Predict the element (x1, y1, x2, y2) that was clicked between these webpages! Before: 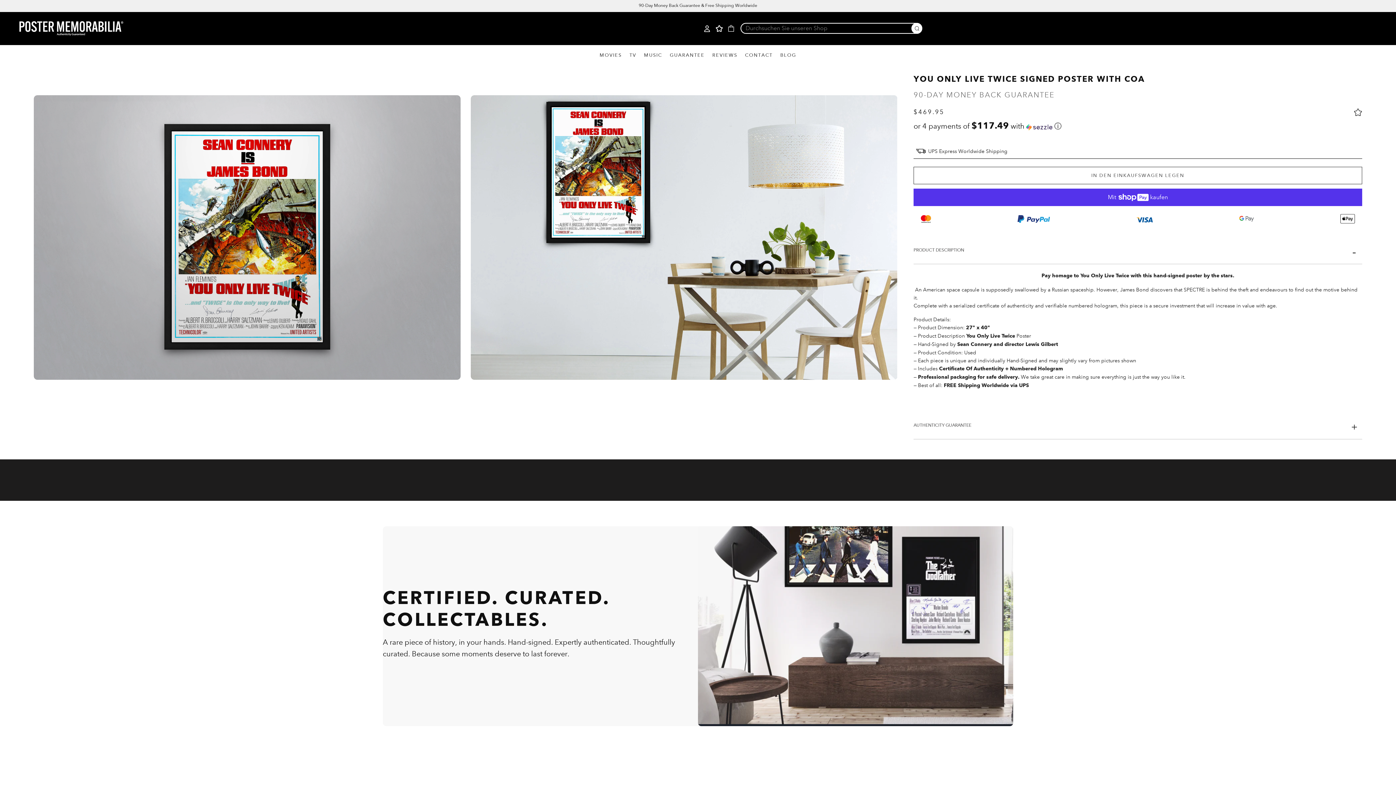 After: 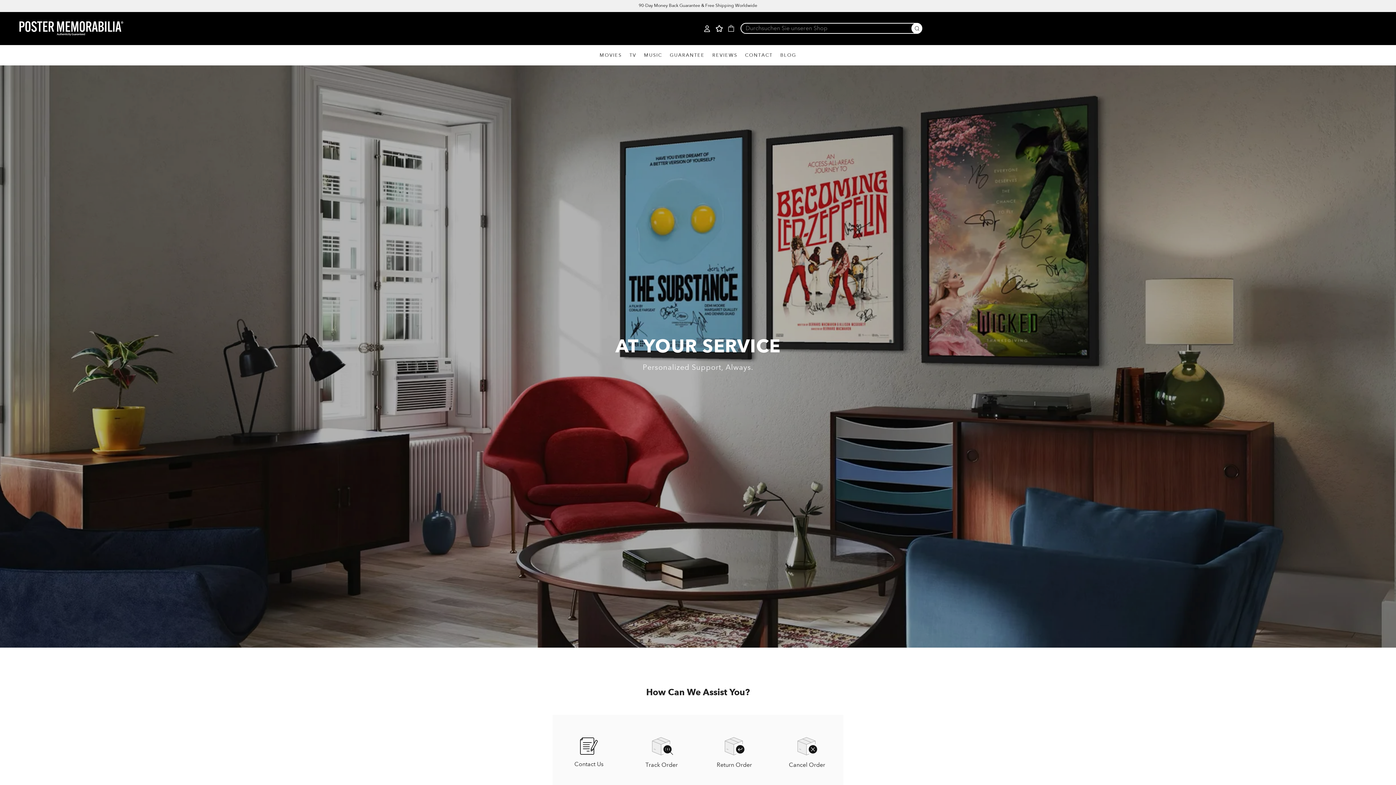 Action: label: CONTACT bbox: (745, 49, 772, 61)